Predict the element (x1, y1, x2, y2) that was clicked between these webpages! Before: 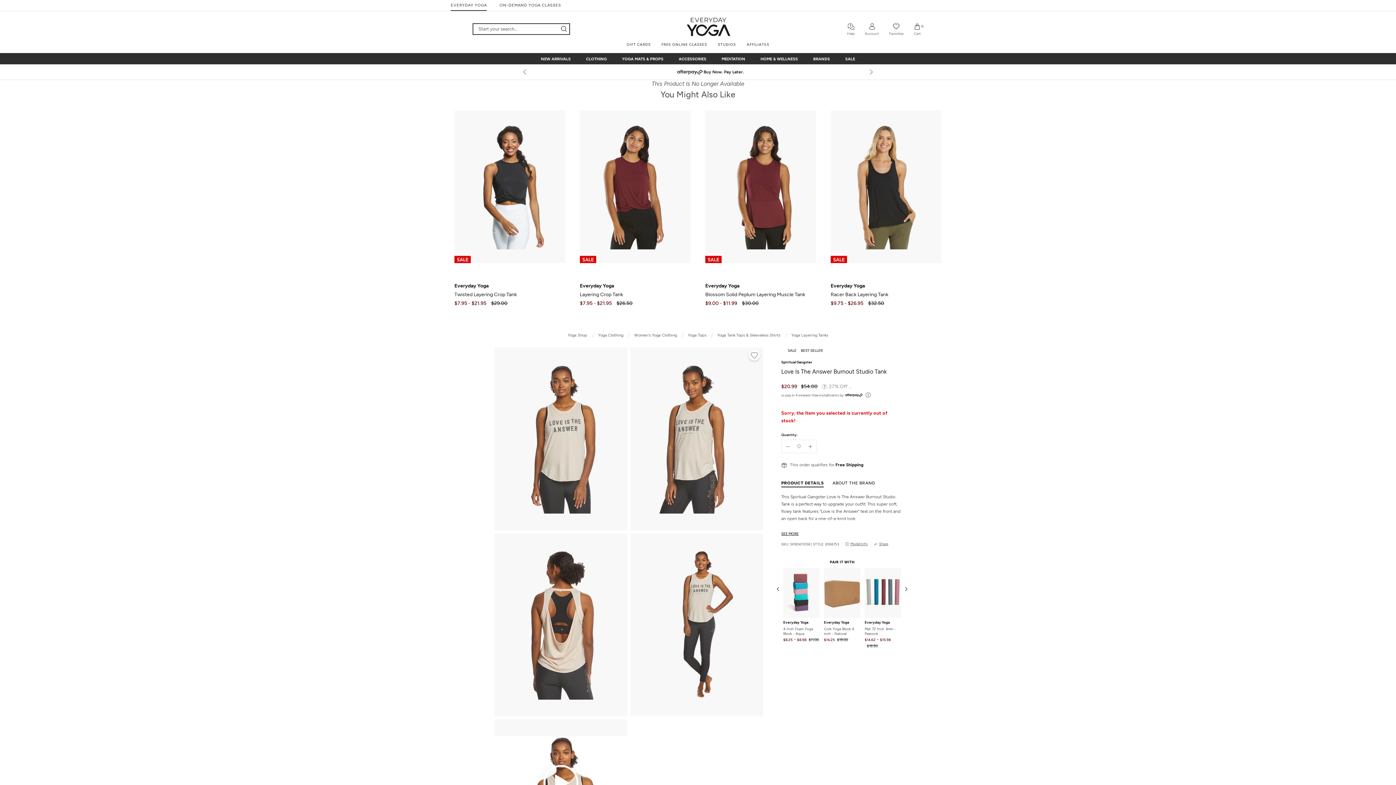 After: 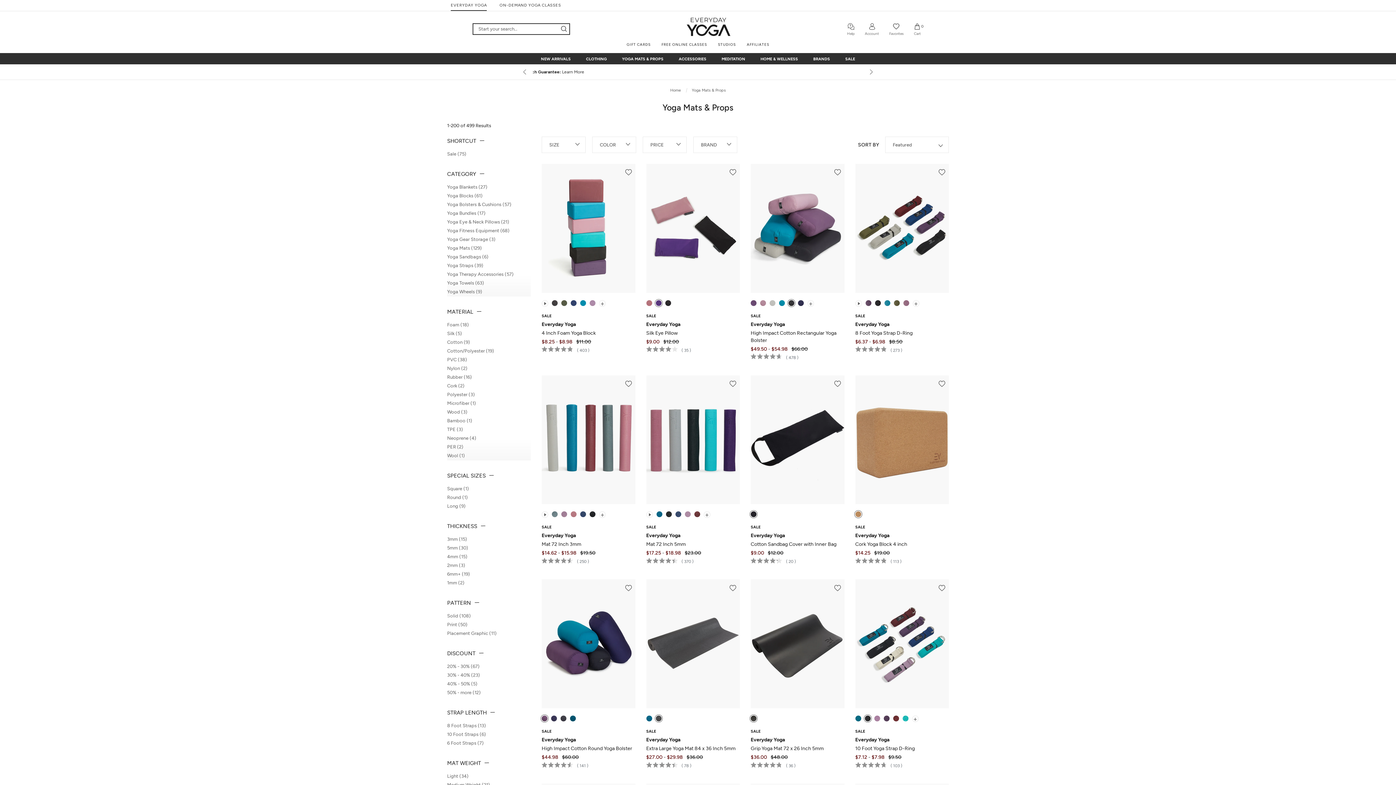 Action: bbox: (622, 56, 663, 61) label: YOGA MATS & PROPS
YOGA MATS & PROPS